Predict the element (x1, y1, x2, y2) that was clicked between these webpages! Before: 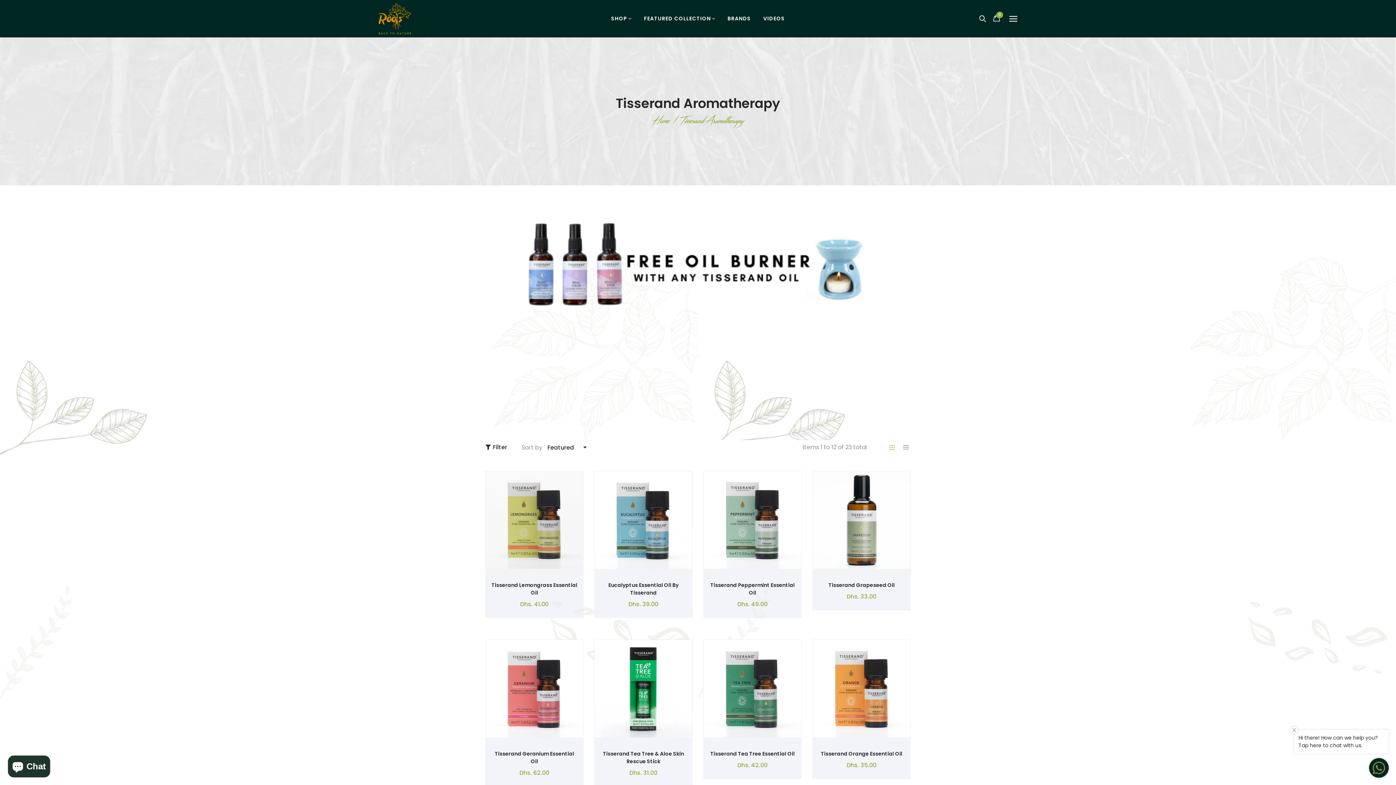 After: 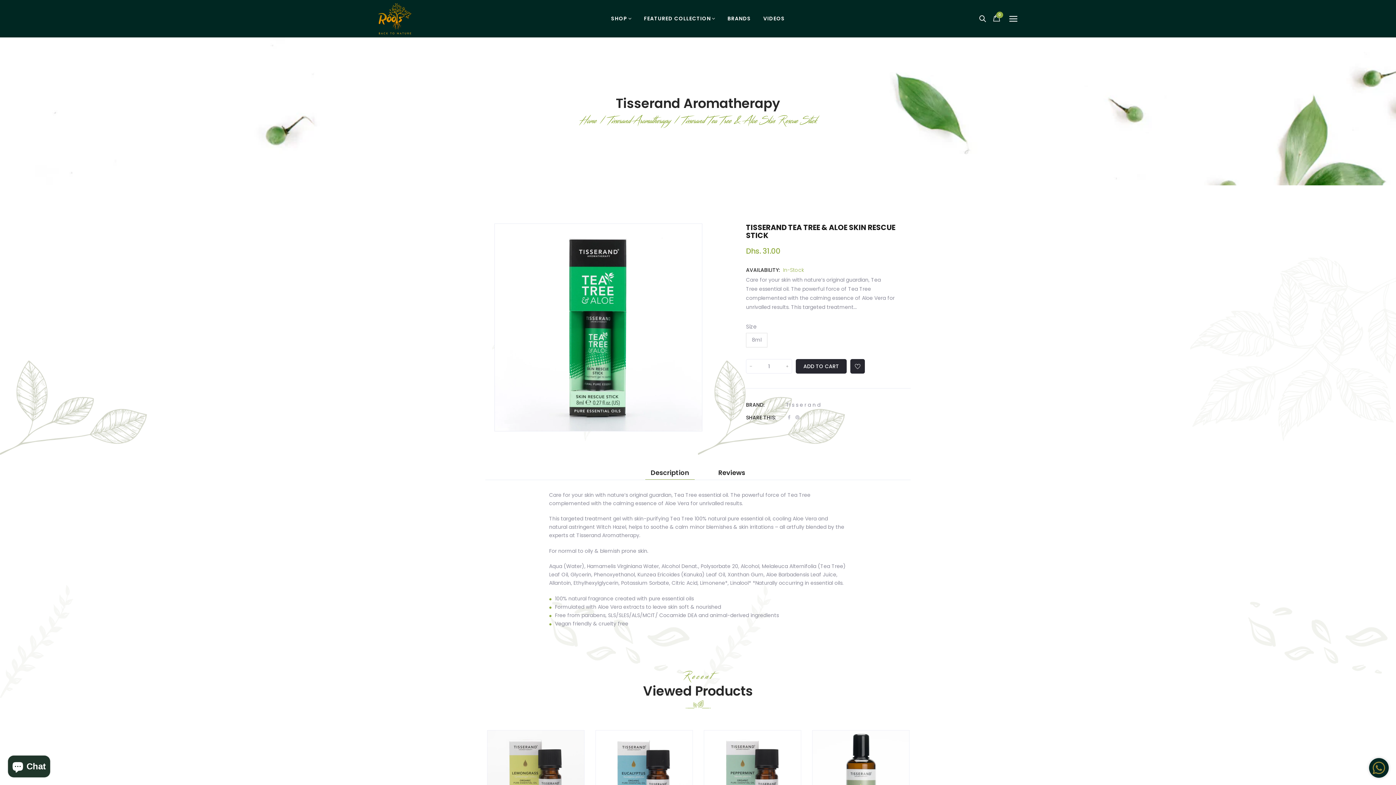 Action: bbox: (594, 640, 692, 737)